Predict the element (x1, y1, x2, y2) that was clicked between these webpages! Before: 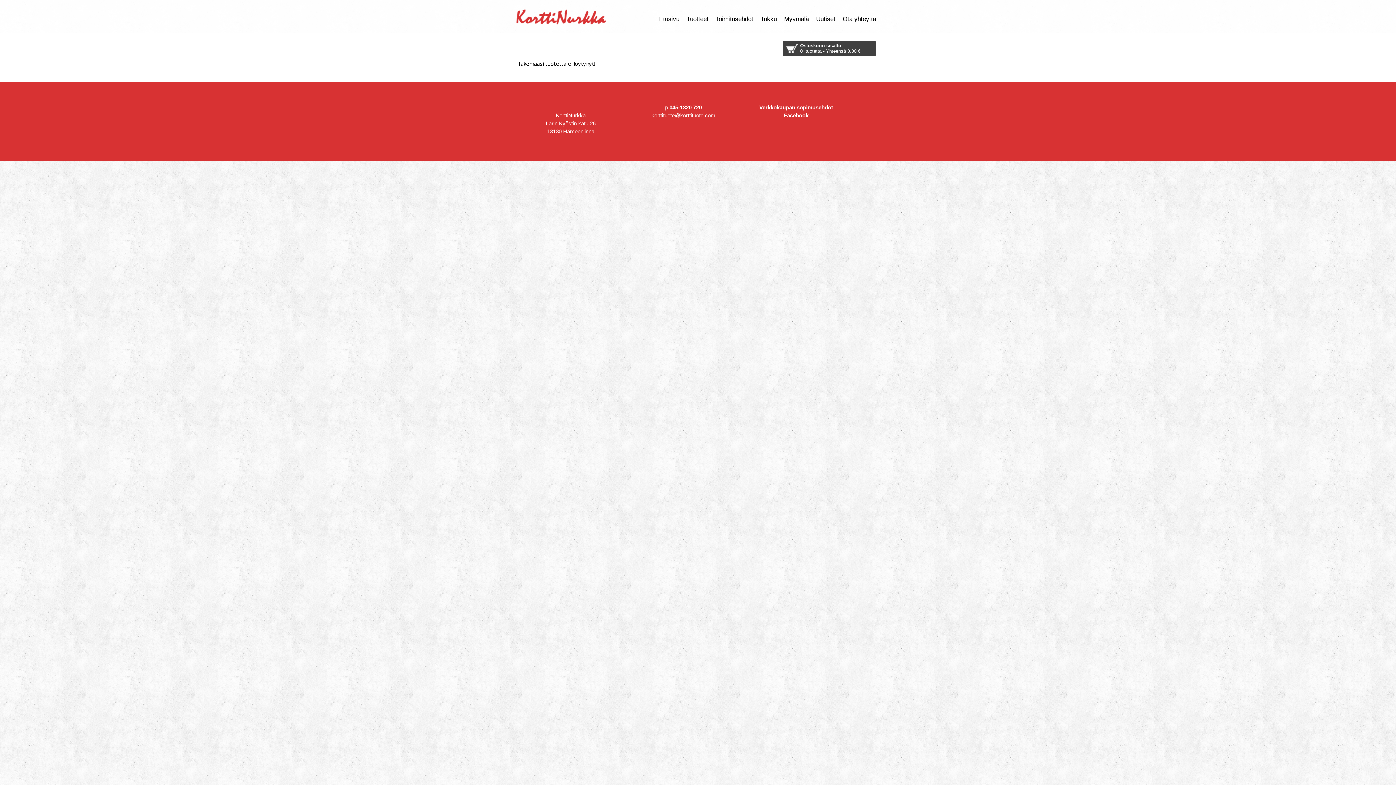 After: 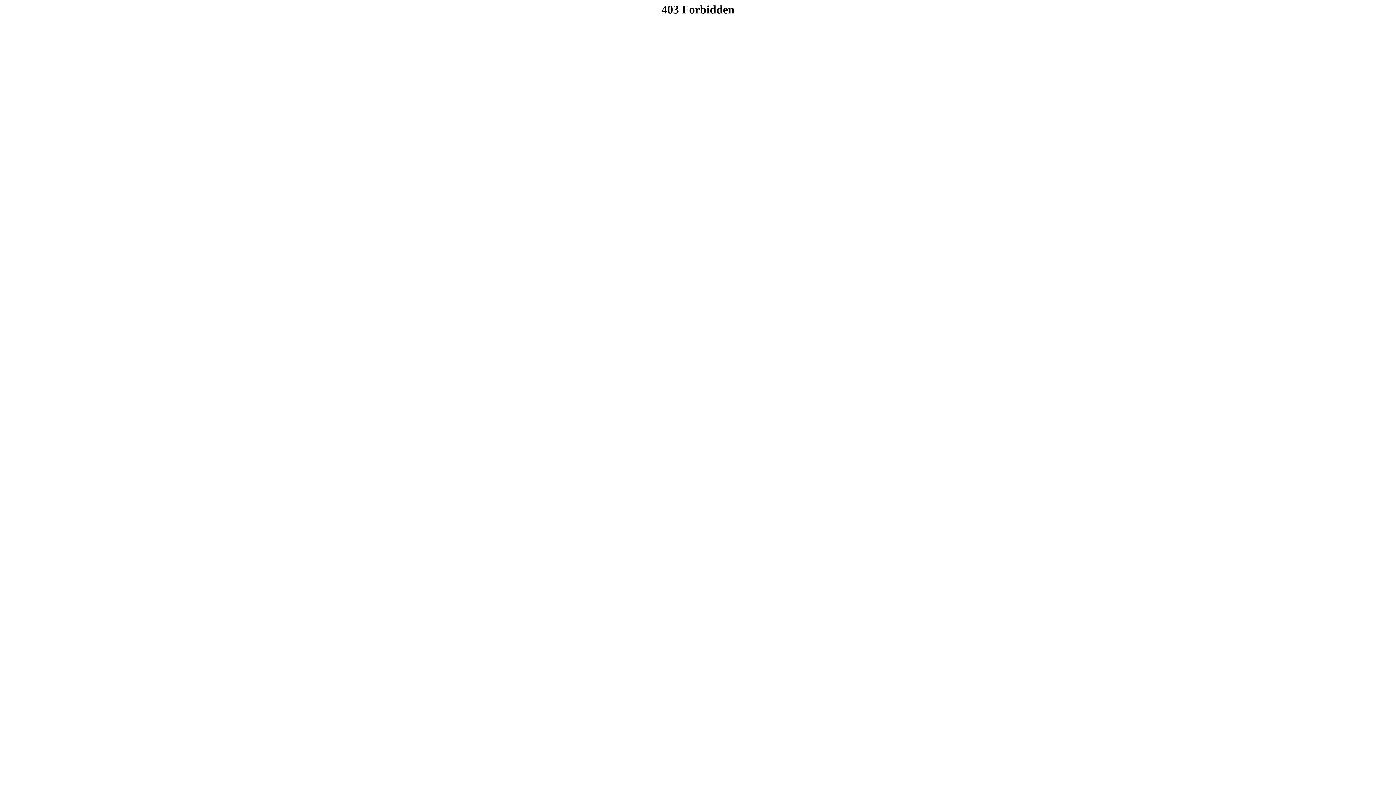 Action: label: Toimitusehdot bbox: (712, 0, 757, 32)